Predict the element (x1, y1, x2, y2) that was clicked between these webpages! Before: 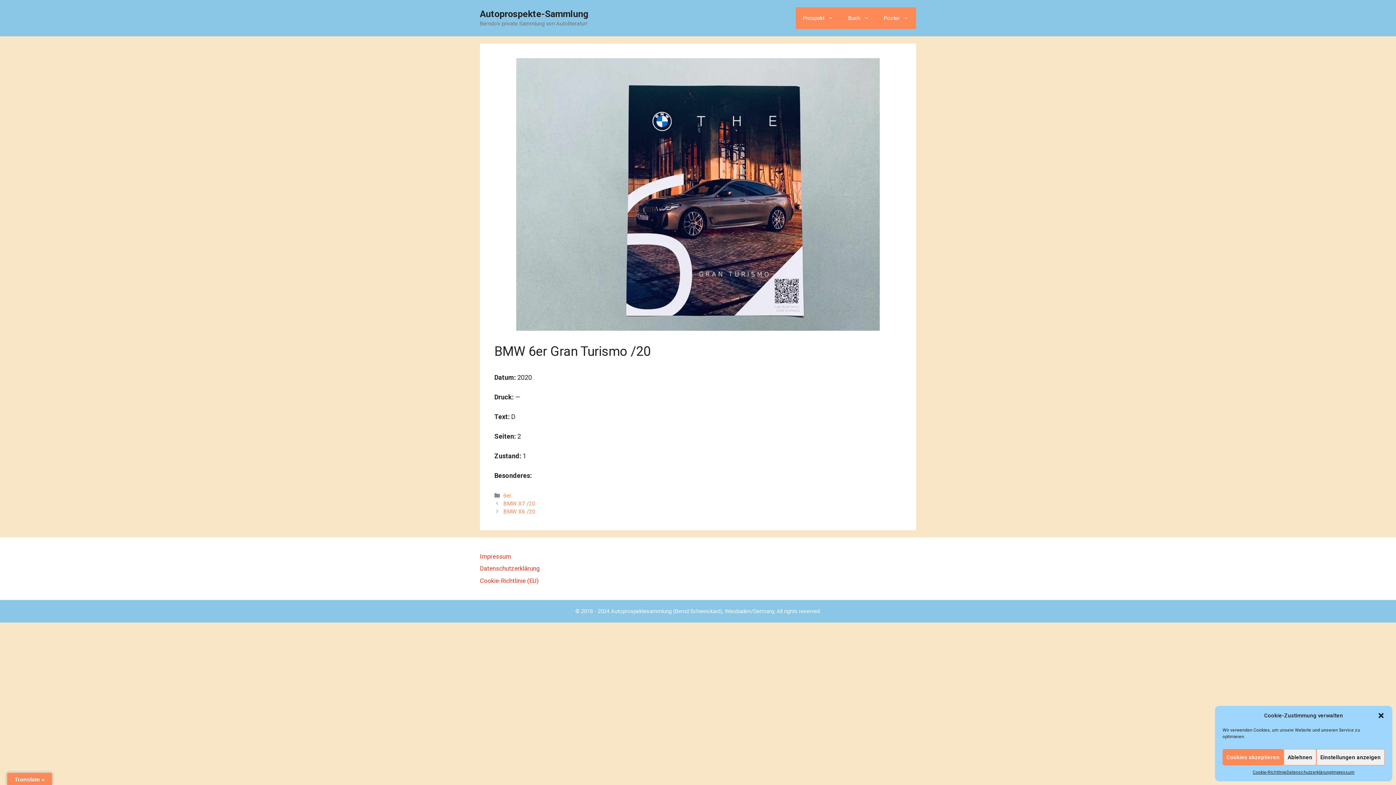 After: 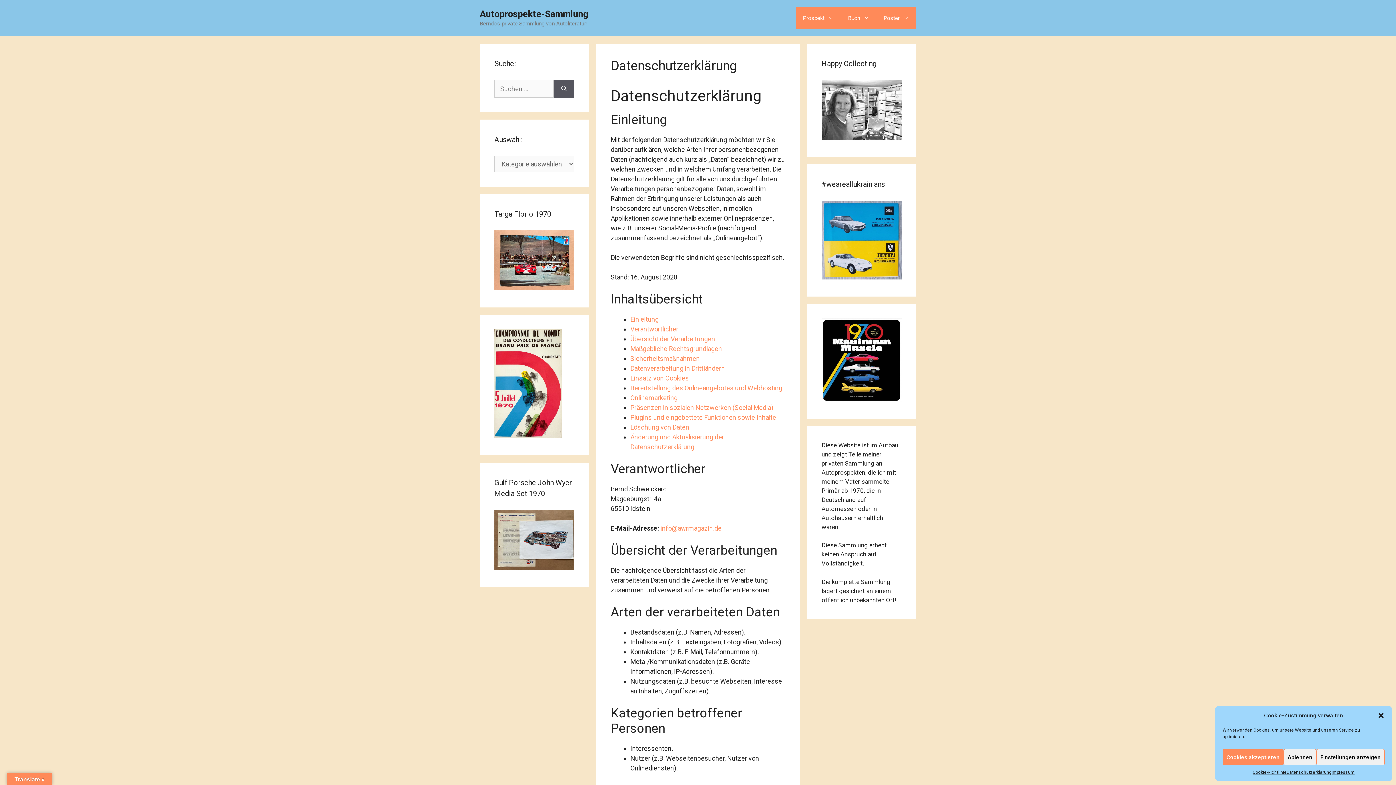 Action: label: Datenschutzerklärung bbox: (480, 565, 540, 572)